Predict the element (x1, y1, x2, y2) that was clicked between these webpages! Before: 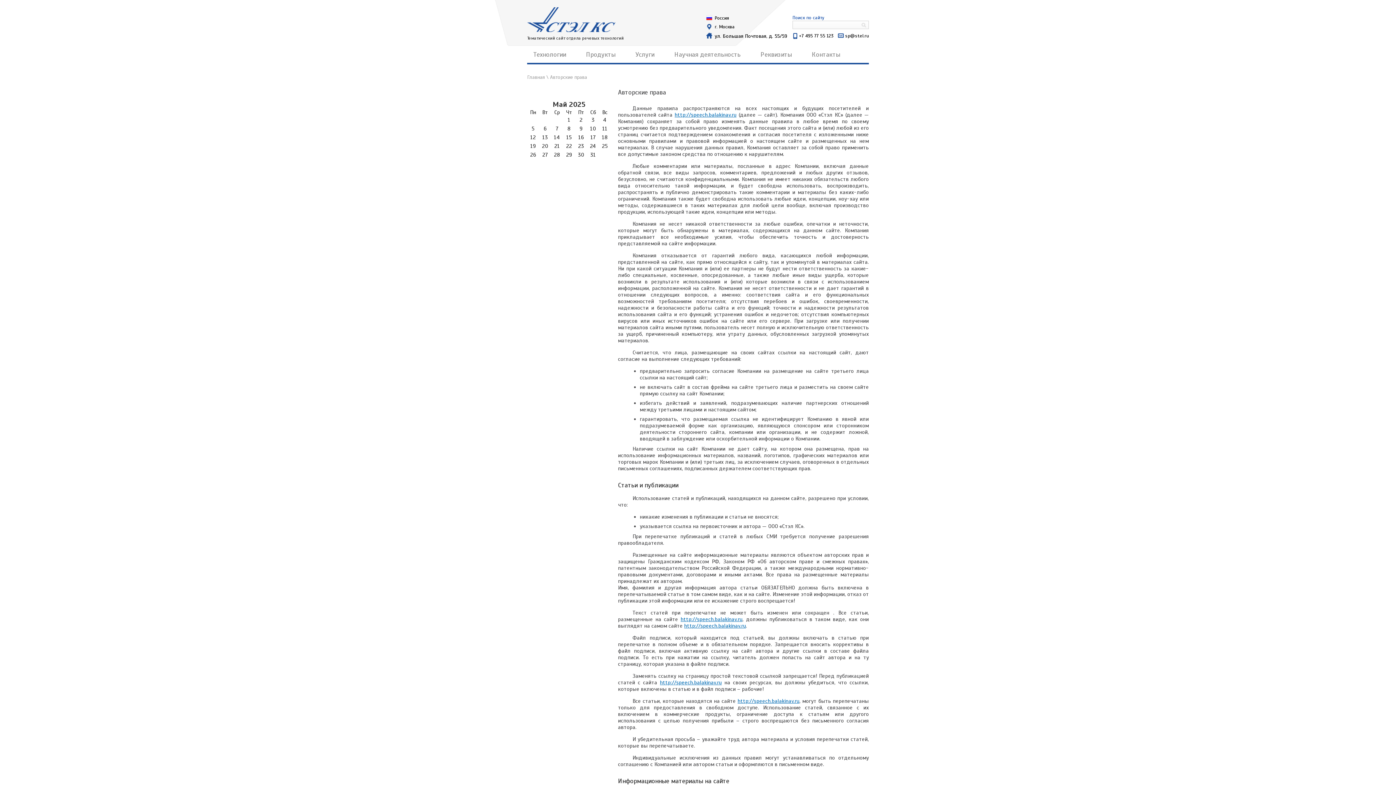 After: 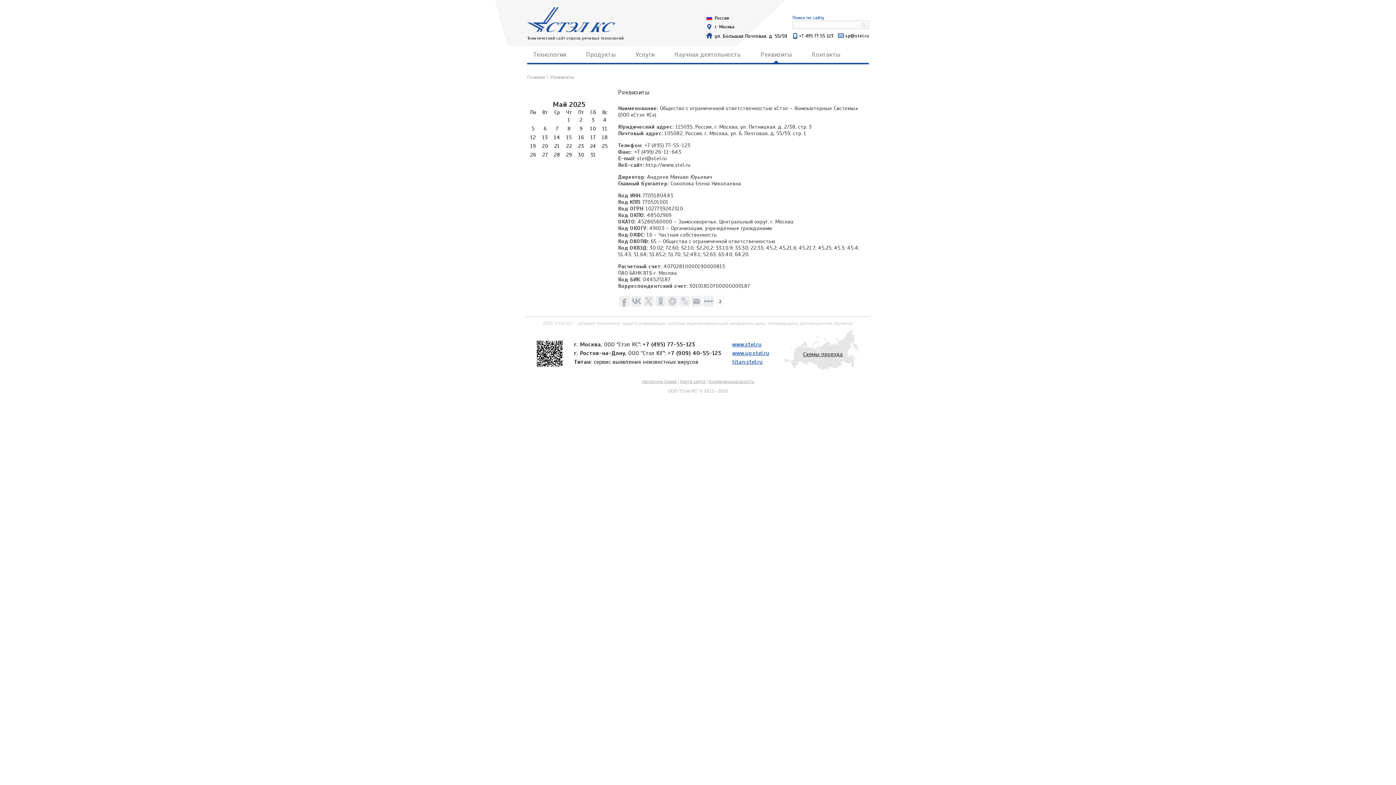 Action: bbox: (760, 51, 792, 66) label: Реквизиты